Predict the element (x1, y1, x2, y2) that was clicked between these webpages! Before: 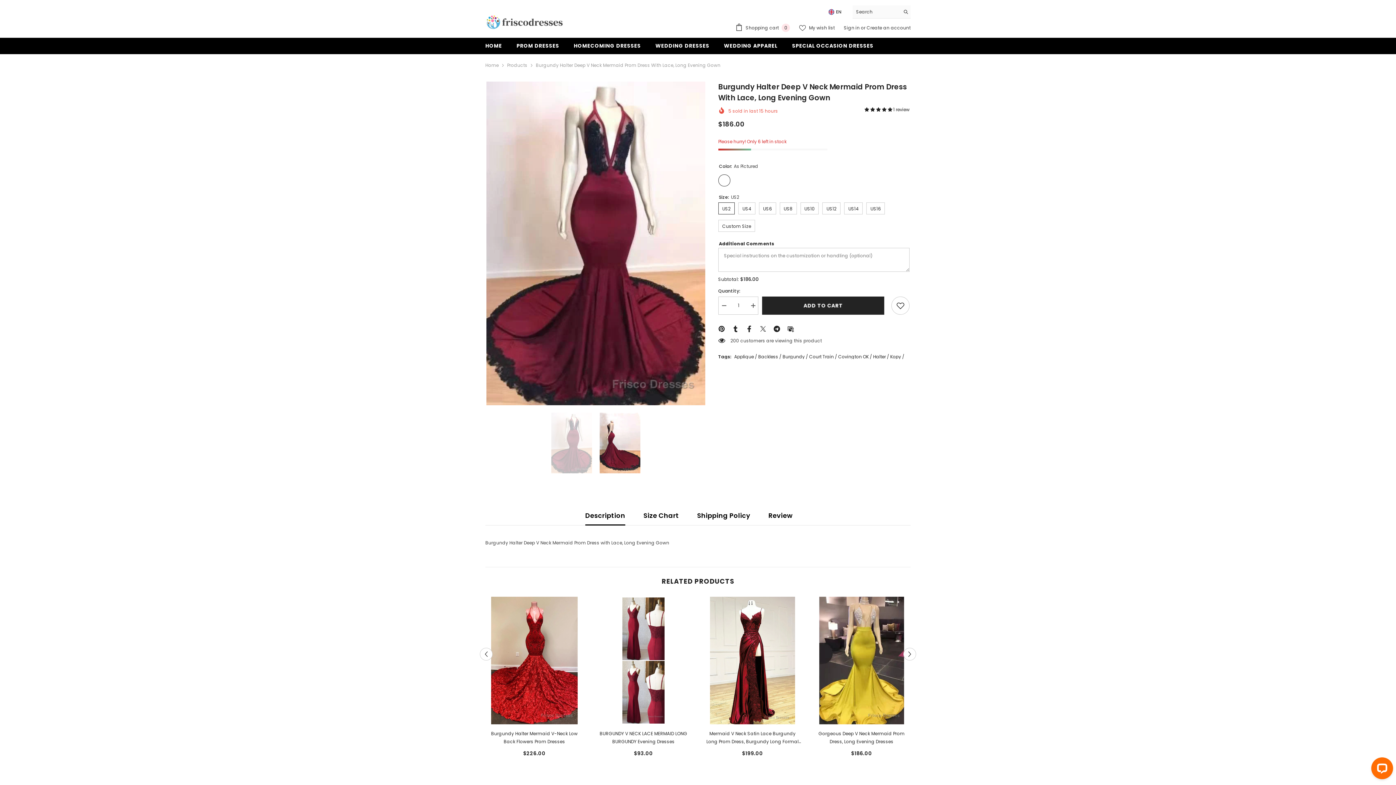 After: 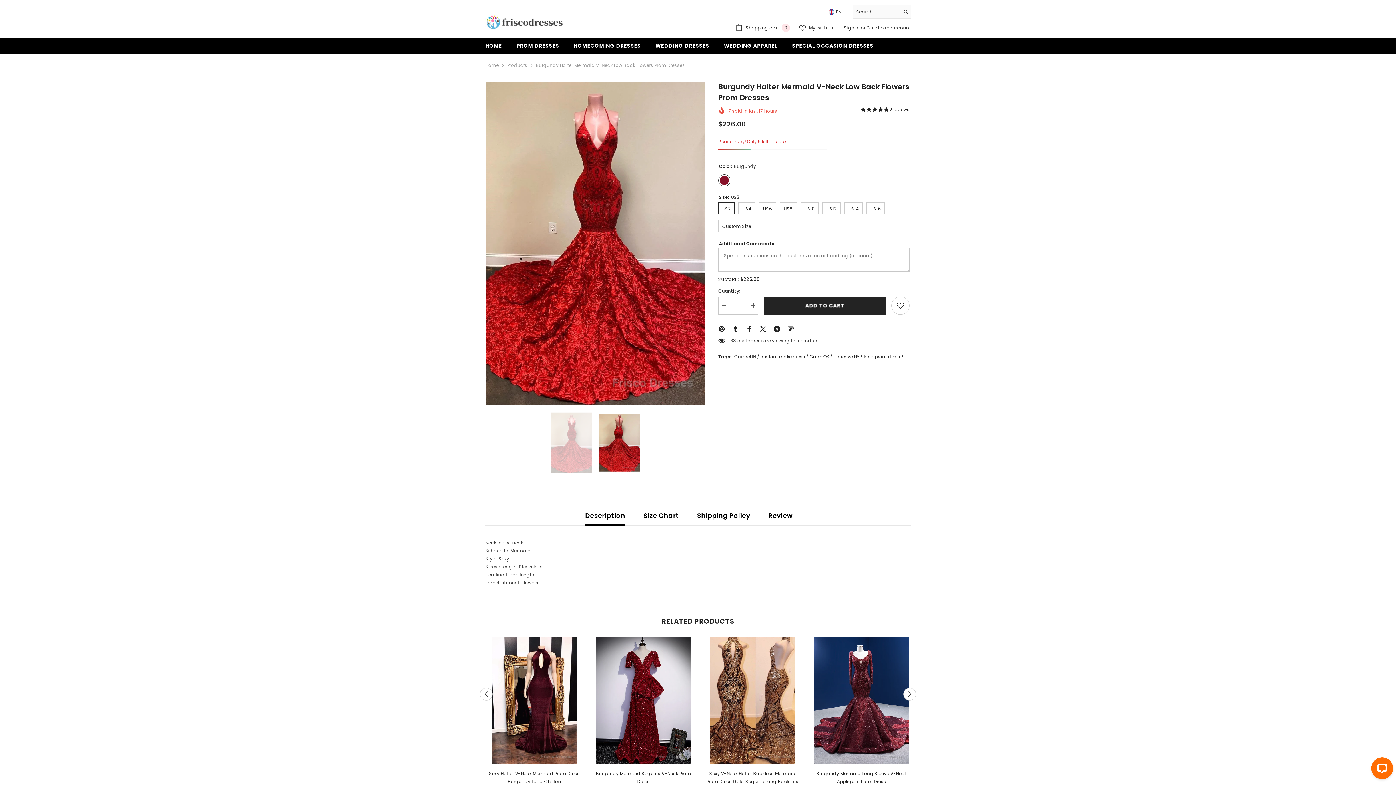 Action: label: Burgundy Halter Mermaid V-Neck Low Back Flowers Prom Dresses bbox: (485, 730, 583, 746)